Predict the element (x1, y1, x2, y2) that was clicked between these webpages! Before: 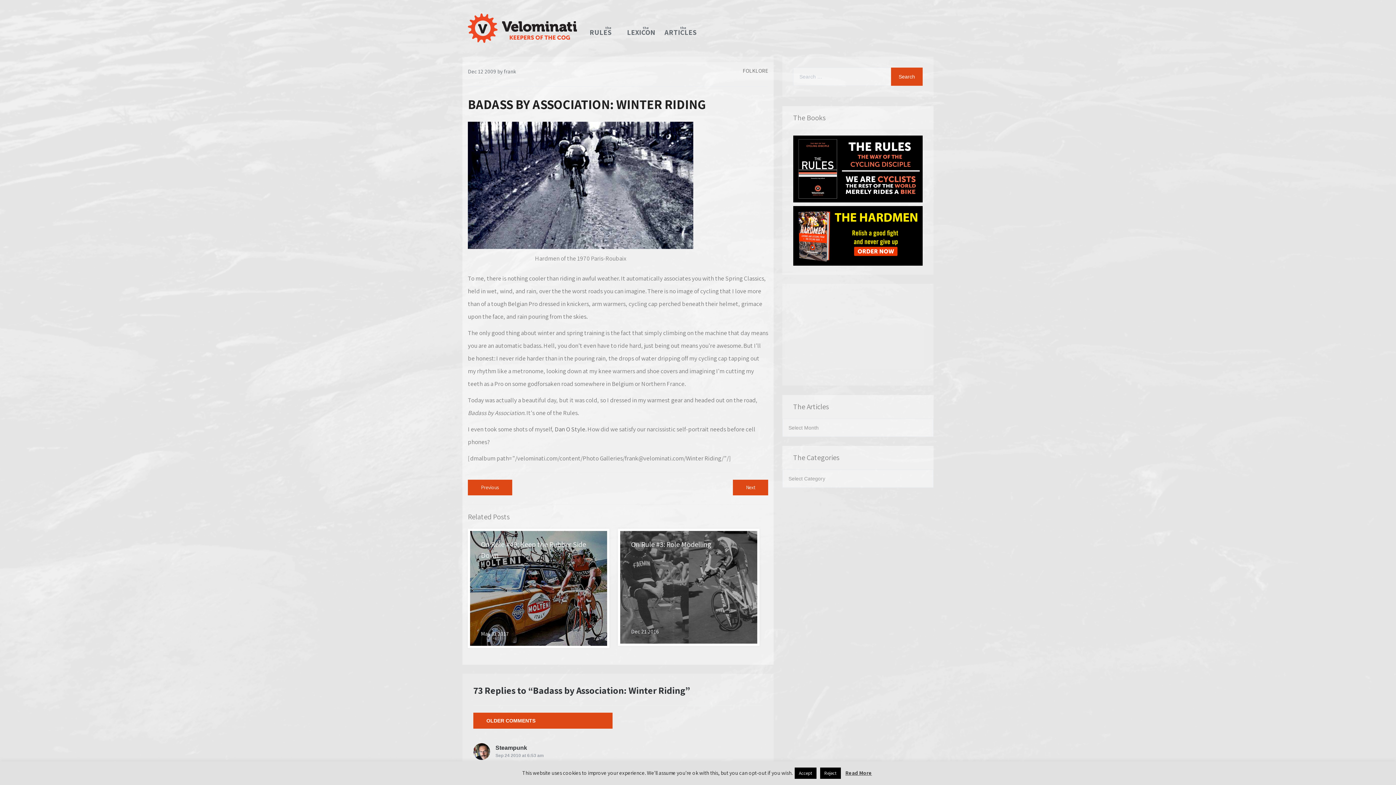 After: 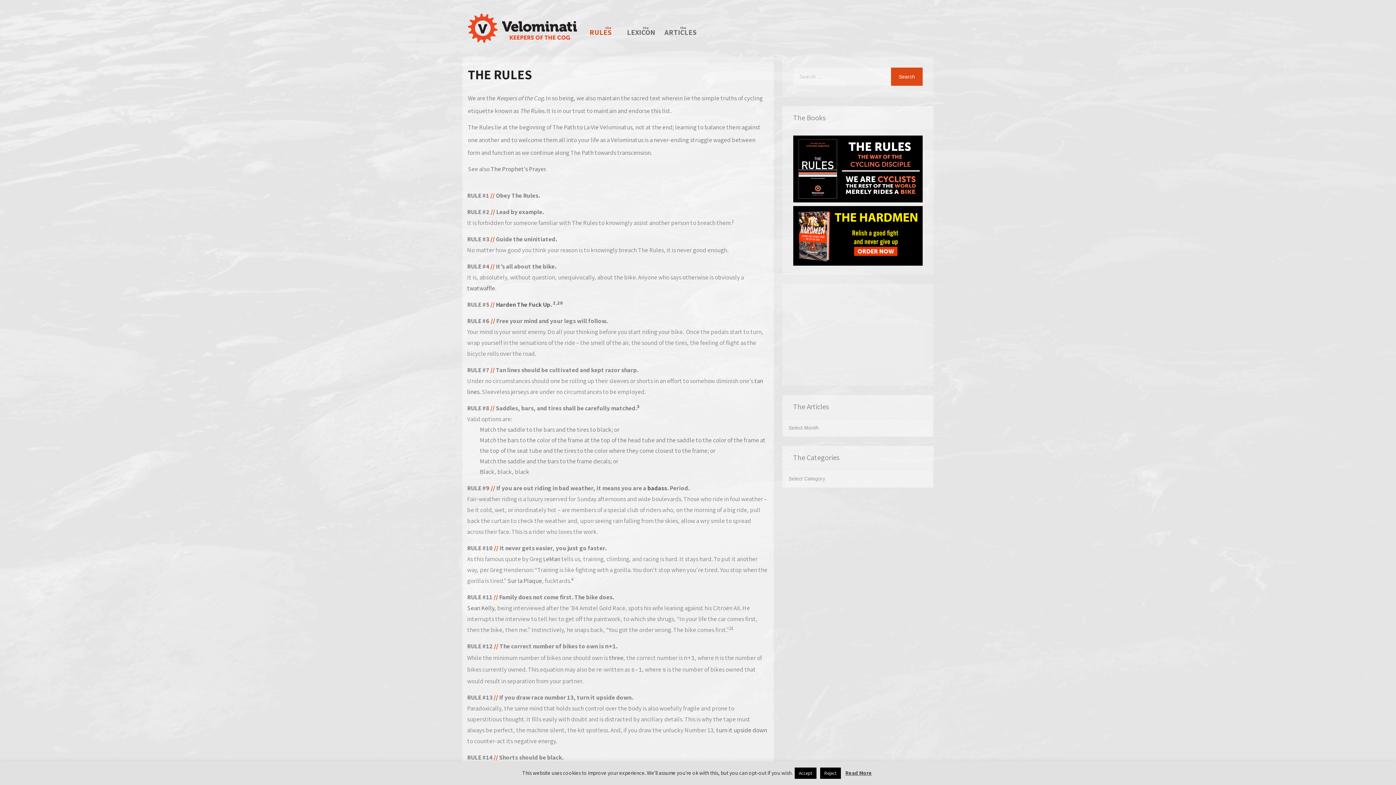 Action: label: THE
RULES bbox: (582, 16, 618, 43)